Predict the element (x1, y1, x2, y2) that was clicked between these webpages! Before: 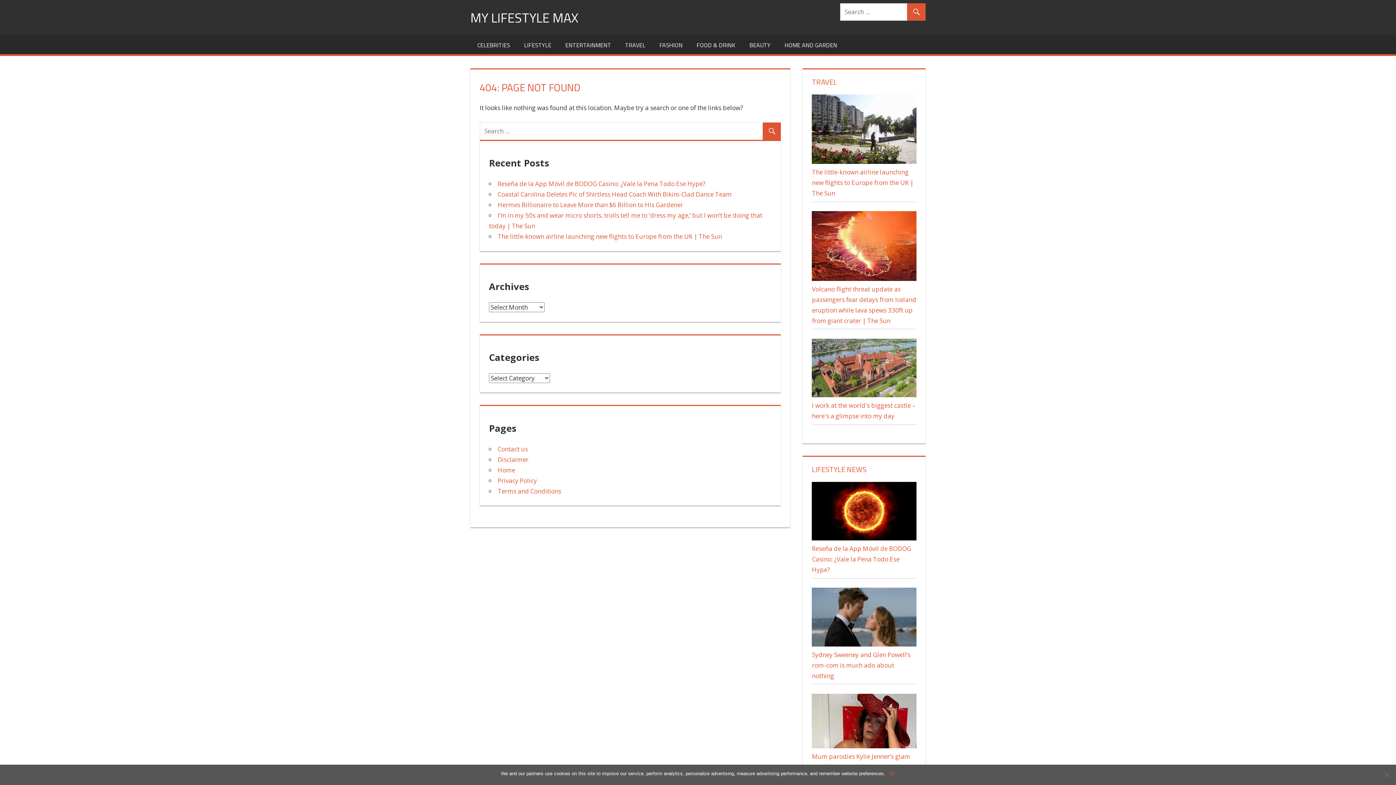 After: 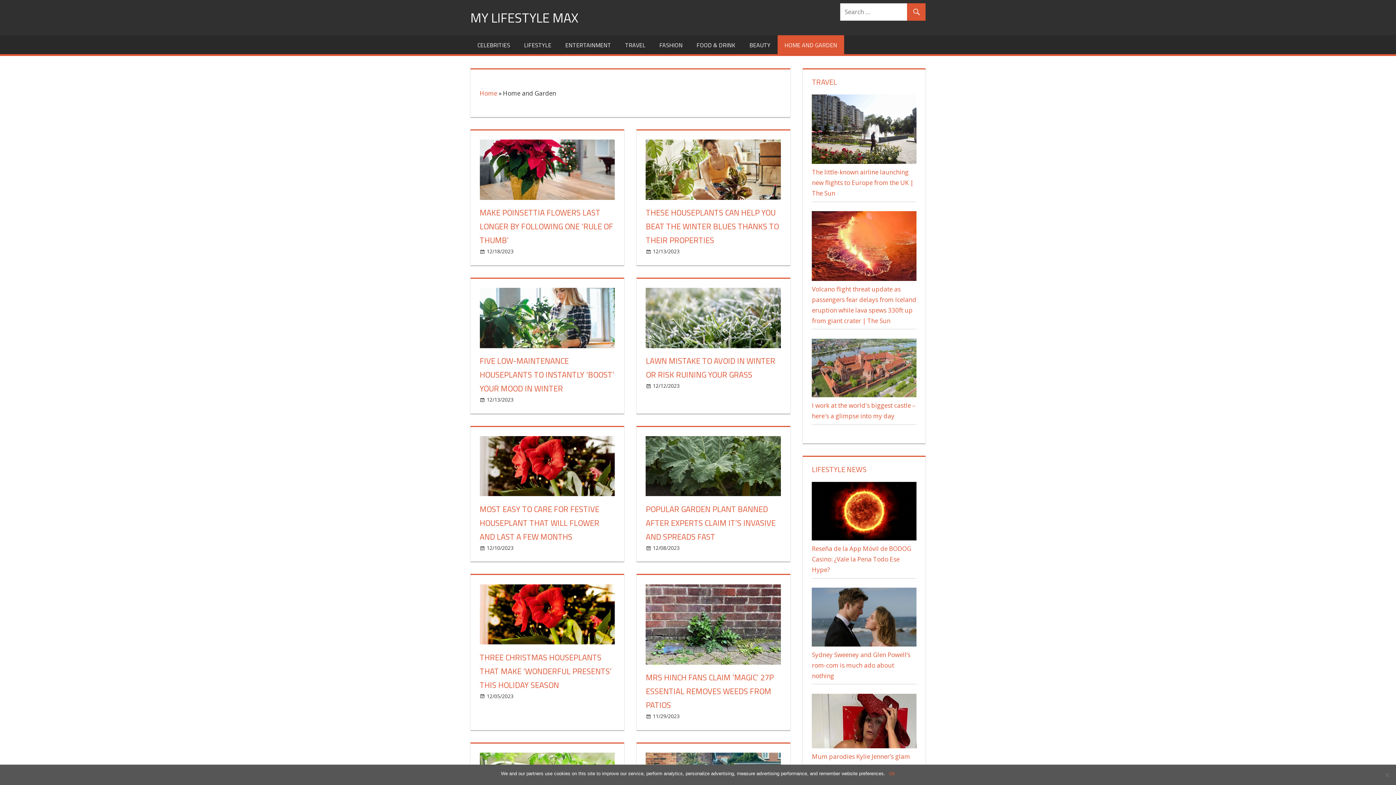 Action: bbox: (777, 35, 844, 54) label: HOME AND GARDEN